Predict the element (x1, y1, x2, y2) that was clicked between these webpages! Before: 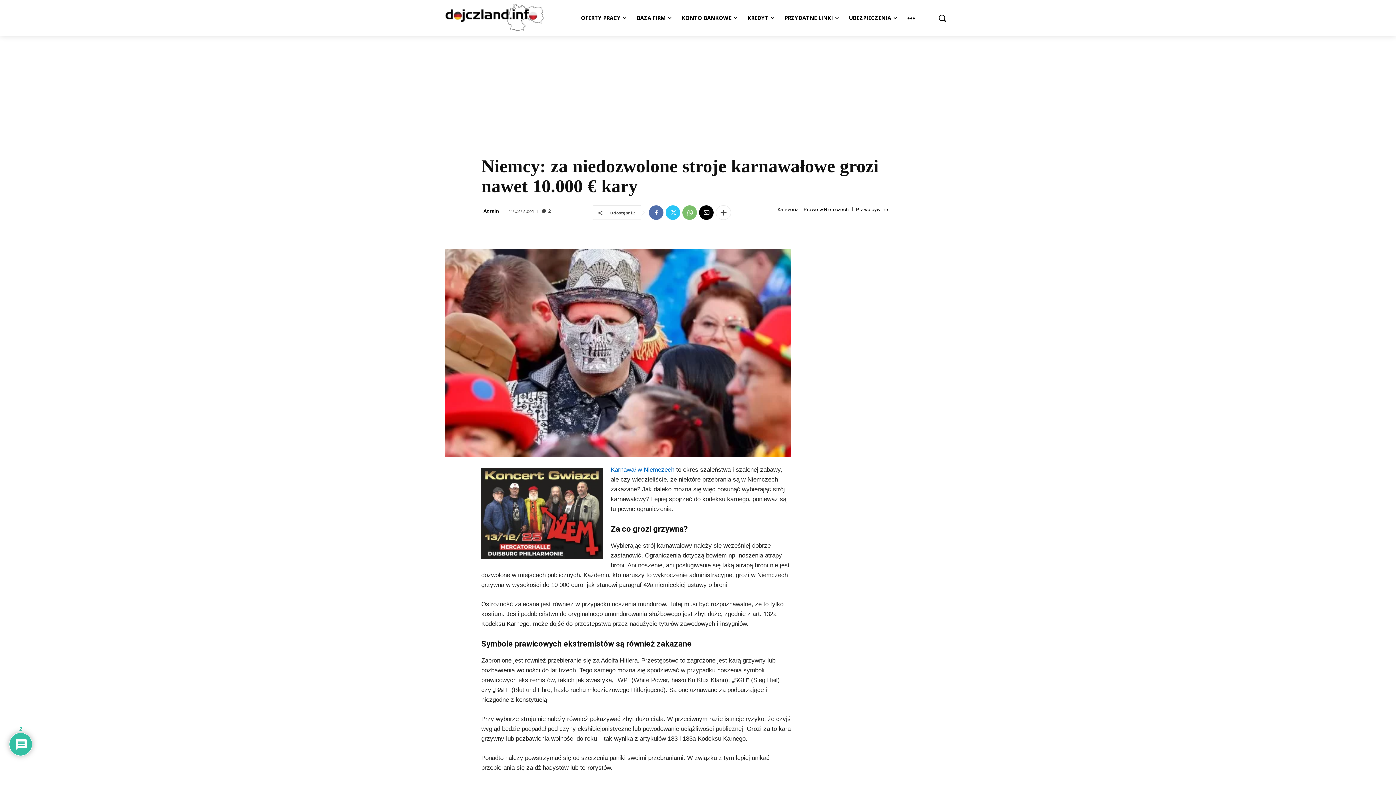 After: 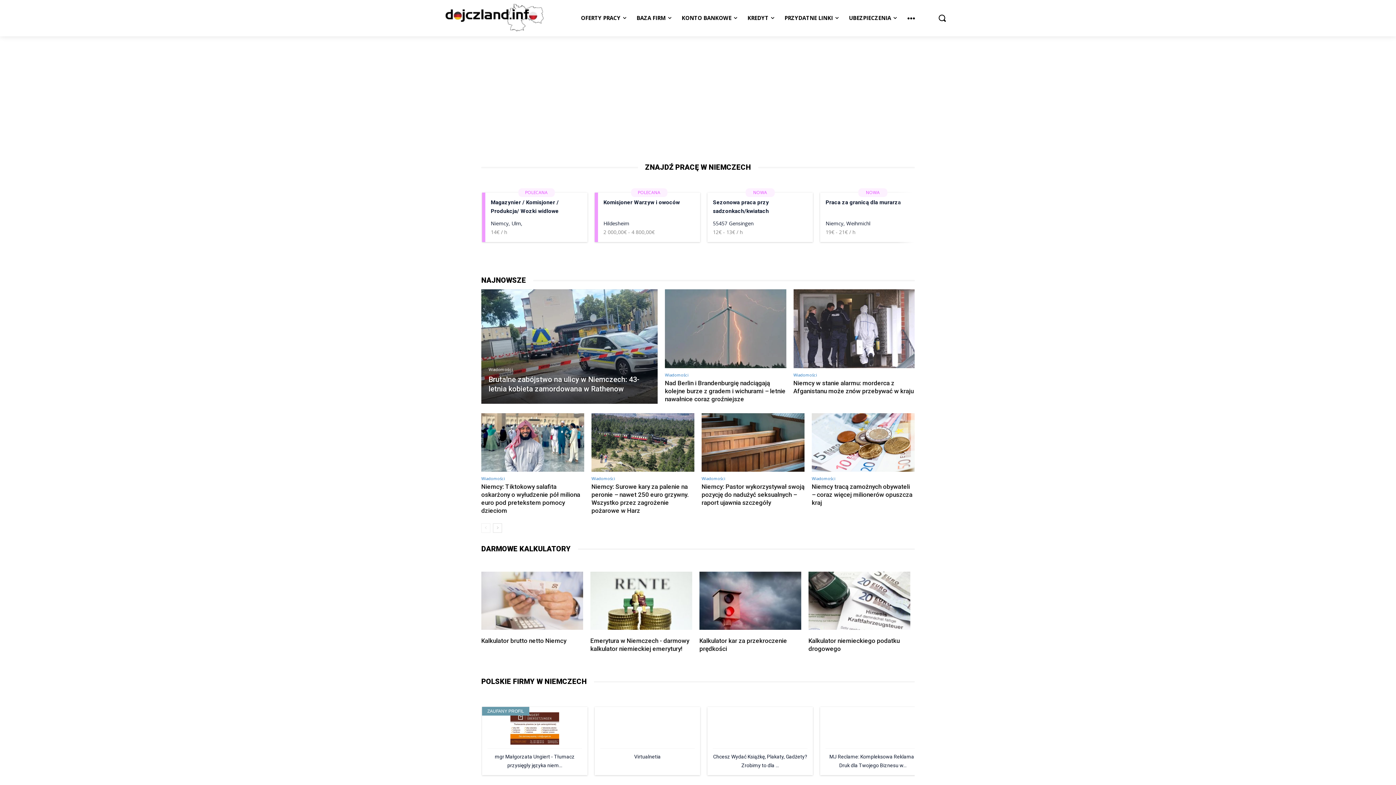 Action: bbox: (445, 0, 558, 32)